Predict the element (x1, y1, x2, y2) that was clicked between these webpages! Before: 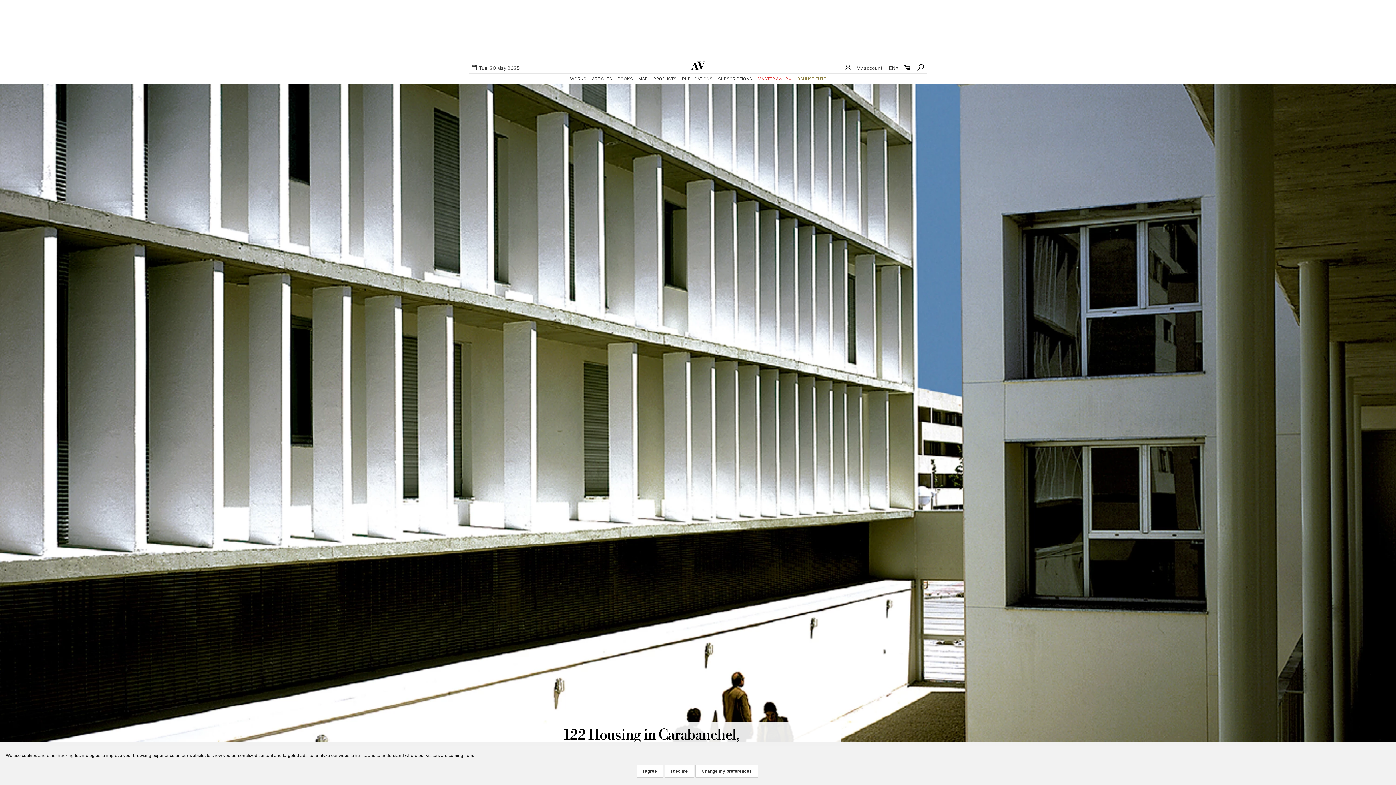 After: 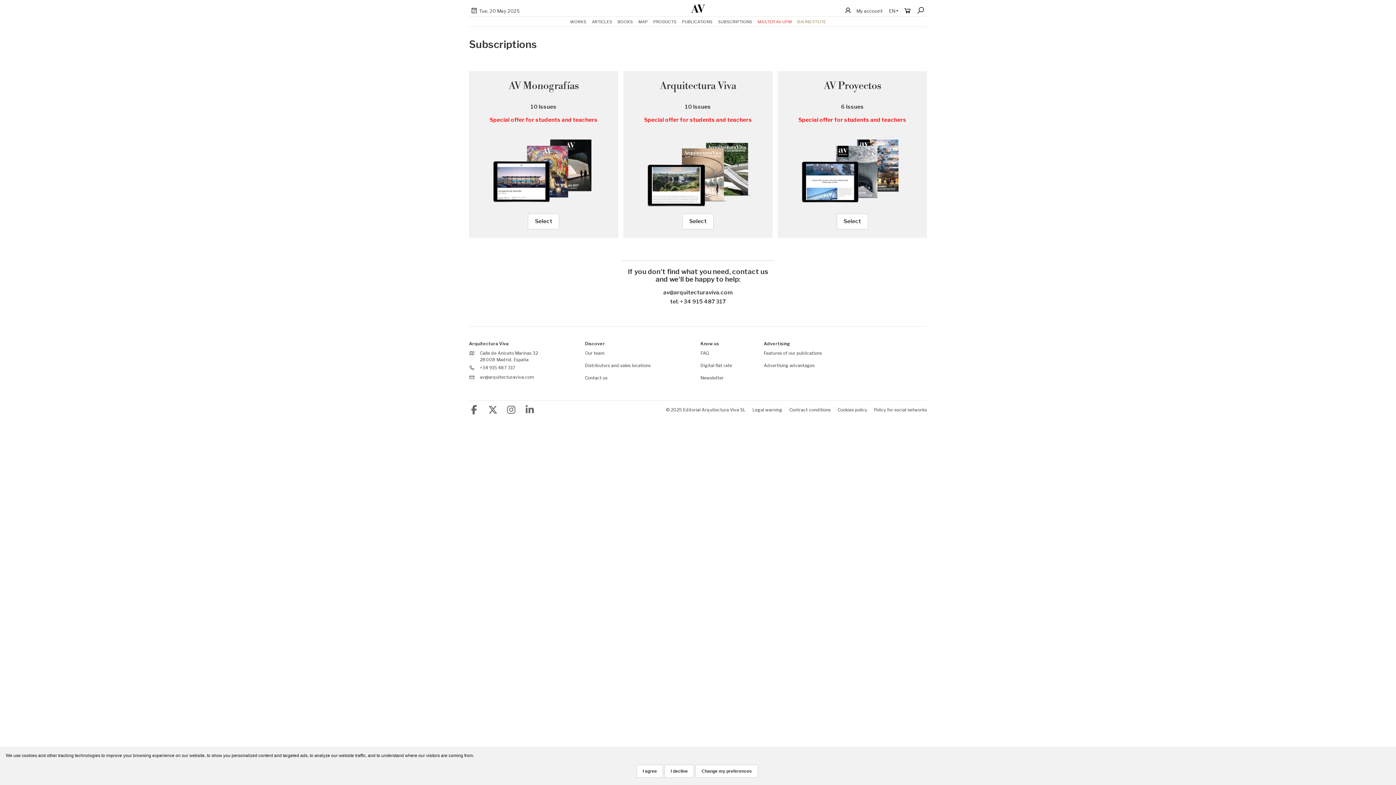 Action: label: SUBSCRIPTIONS bbox: (718, 73, 752, 83)